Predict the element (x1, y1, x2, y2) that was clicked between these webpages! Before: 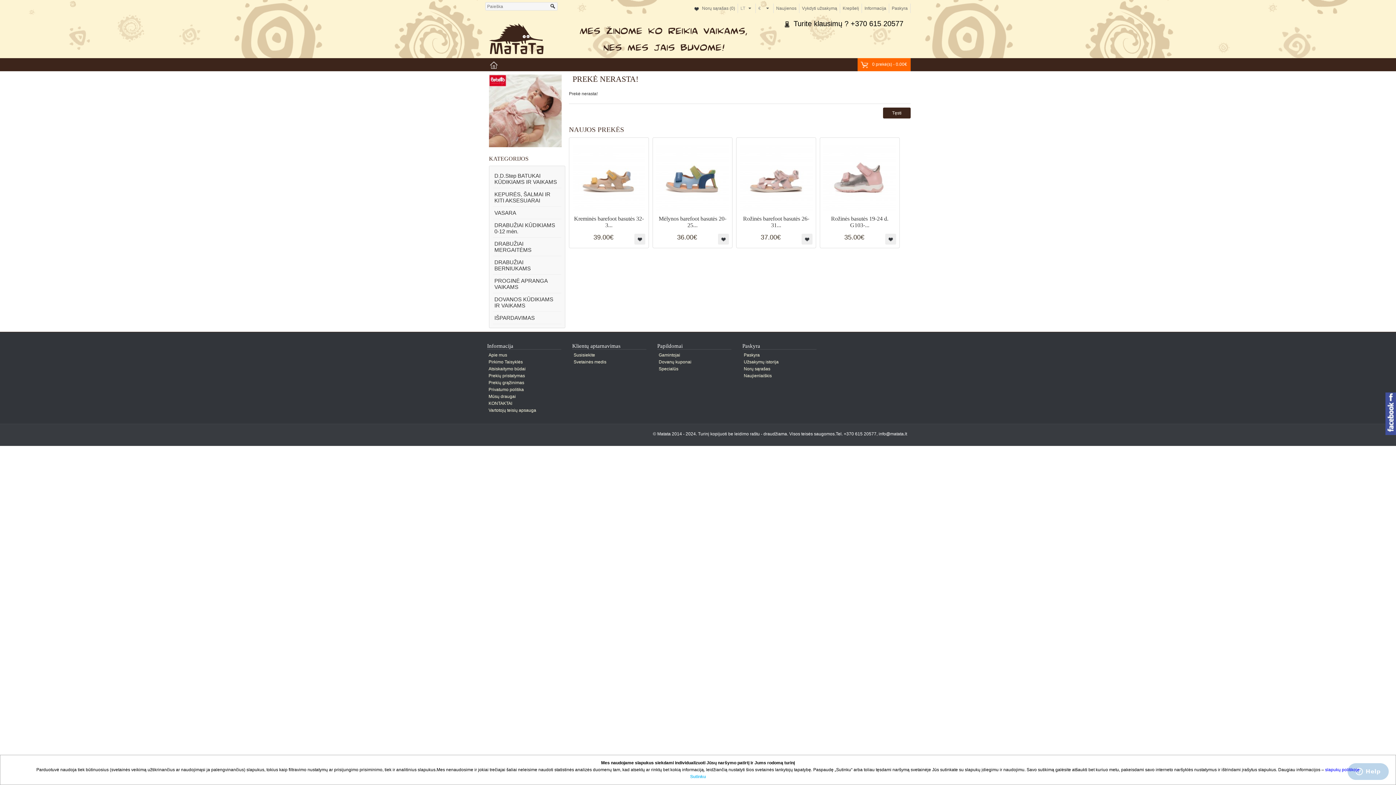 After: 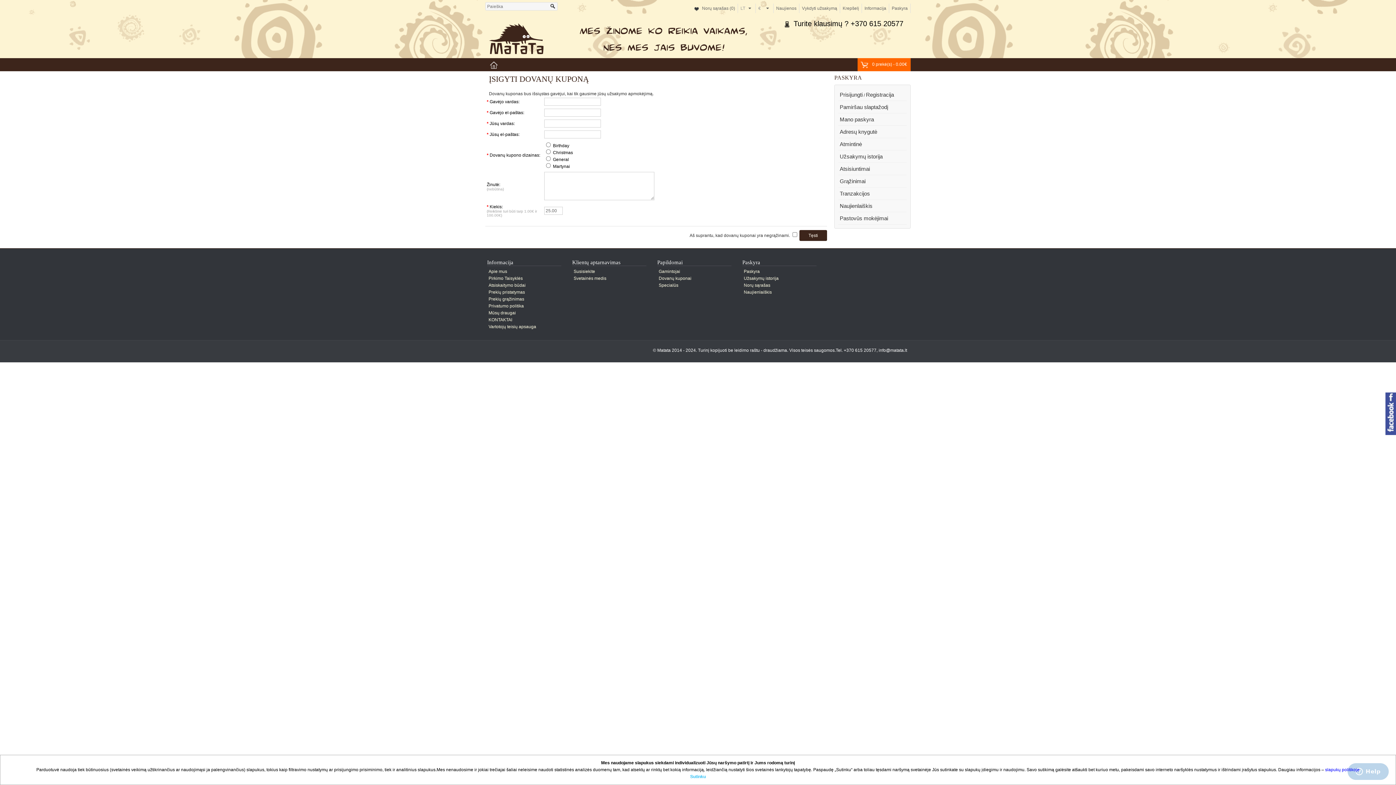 Action: bbox: (657, 358, 693, 366) label: Dovanų kuponai